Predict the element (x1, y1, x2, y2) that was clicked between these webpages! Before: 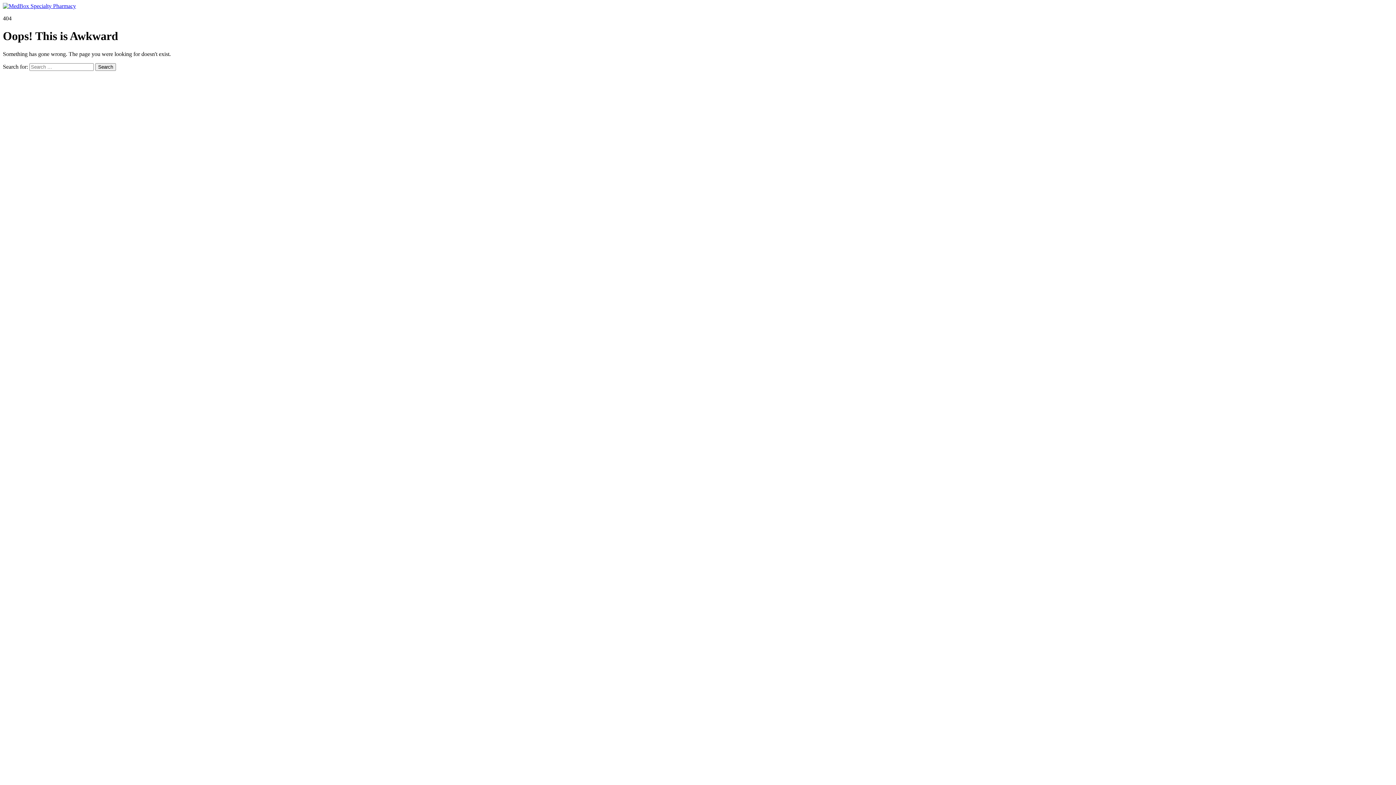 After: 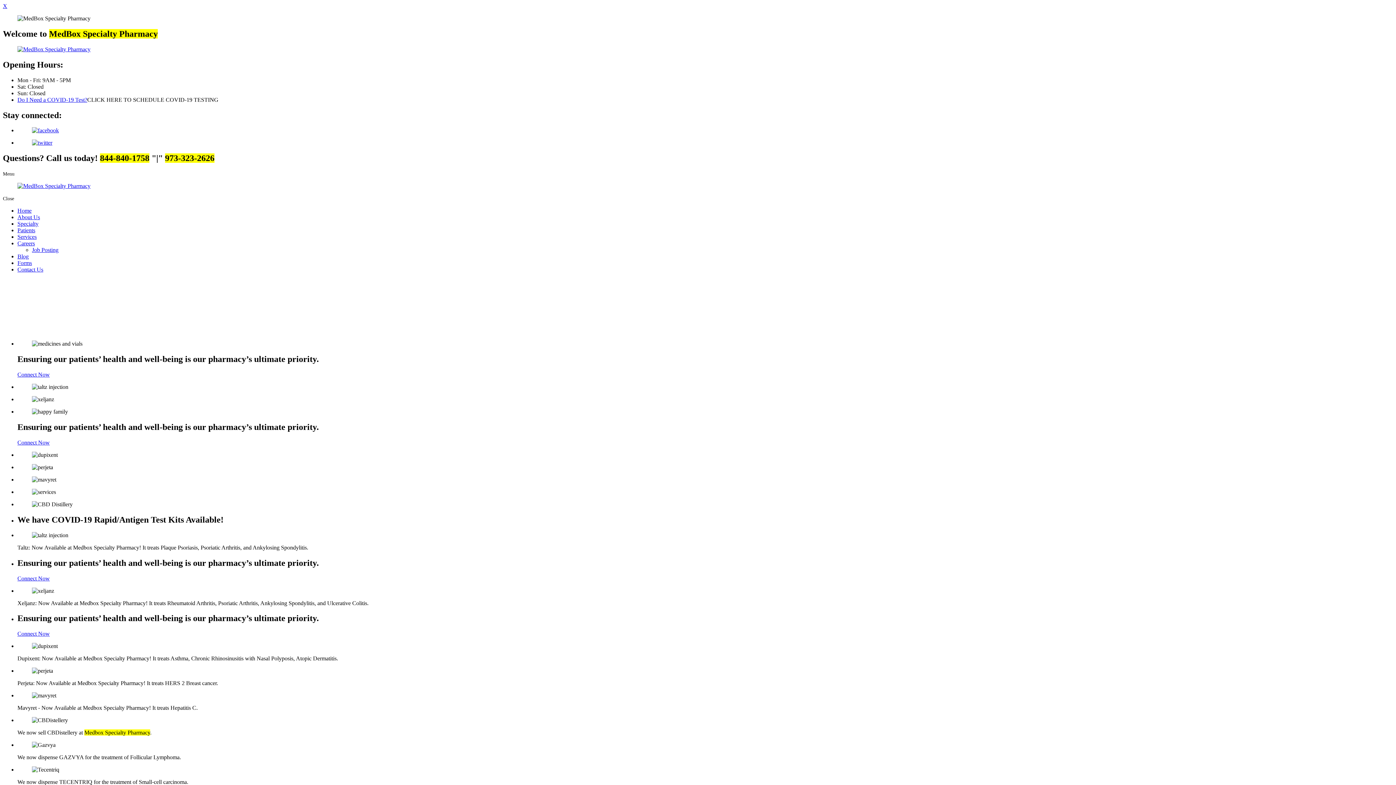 Action: bbox: (2, 2, 76, 9)